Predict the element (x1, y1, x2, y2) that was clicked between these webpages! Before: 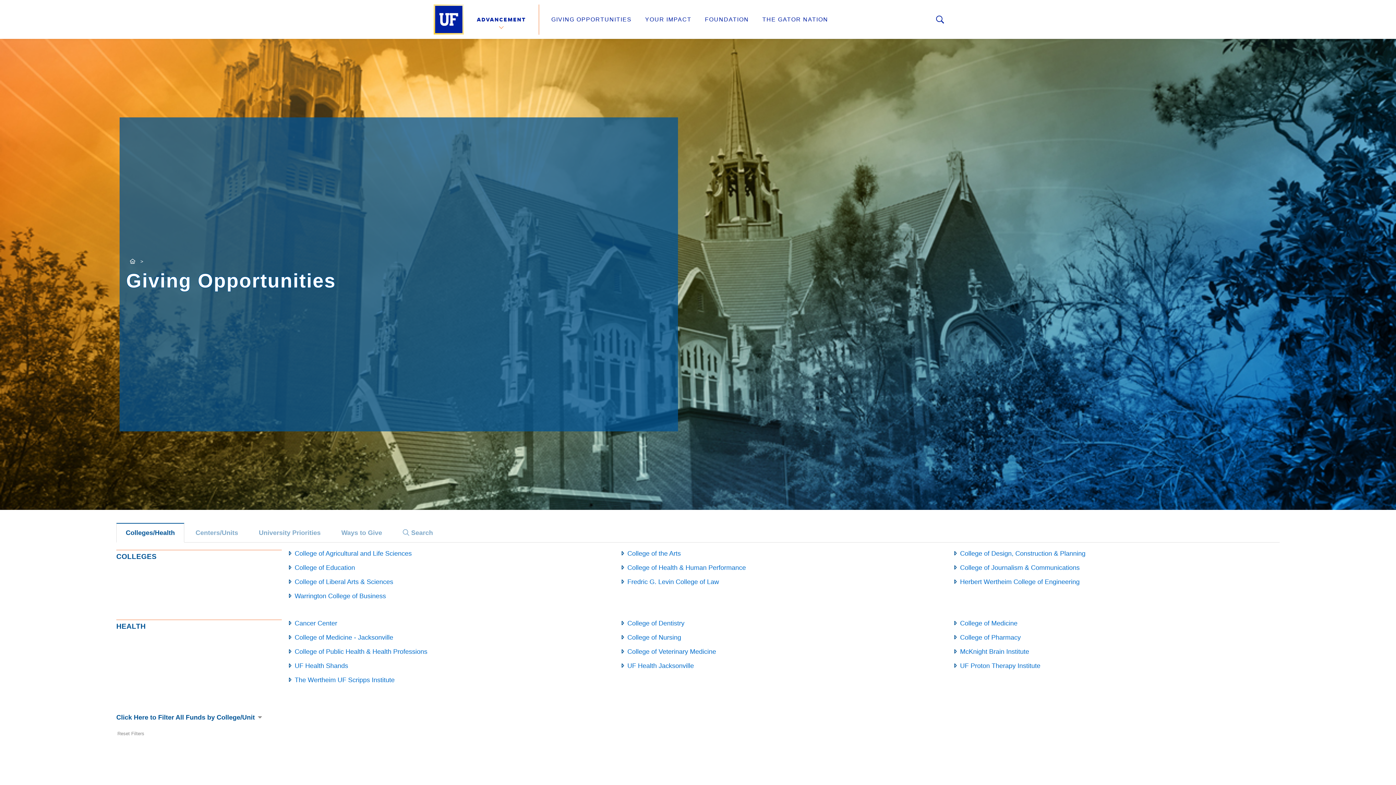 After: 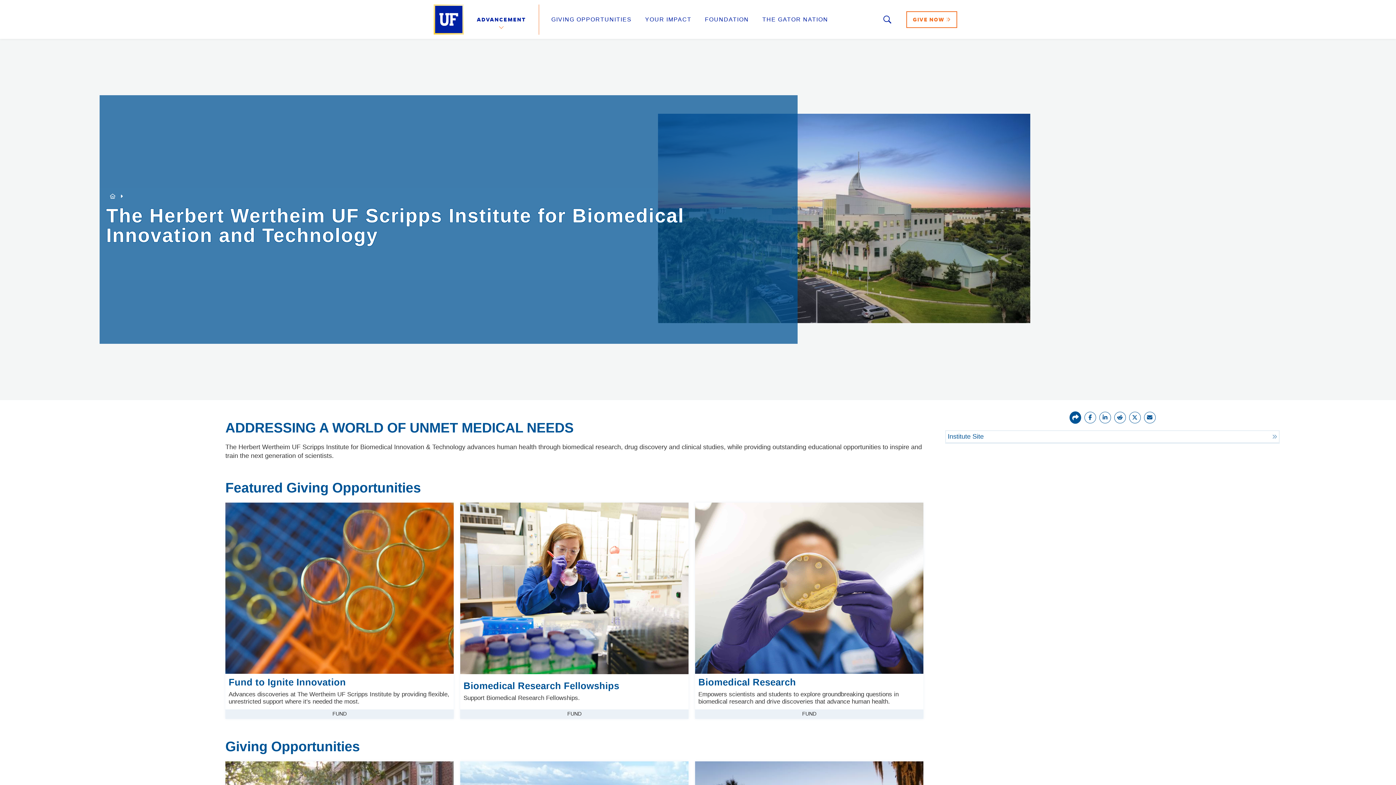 Action: bbox: (294, 676, 394, 684) label: The Wertheim UF Scripps Institute